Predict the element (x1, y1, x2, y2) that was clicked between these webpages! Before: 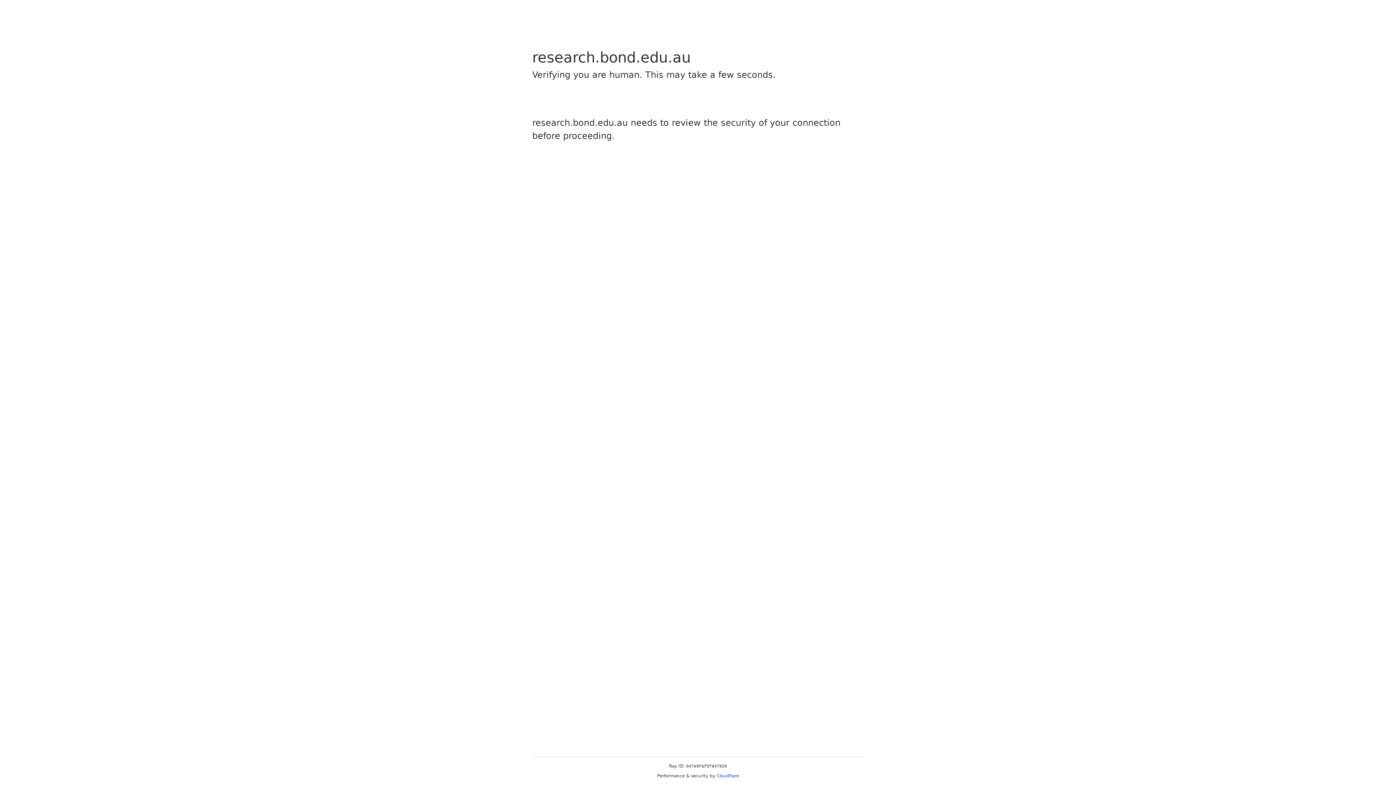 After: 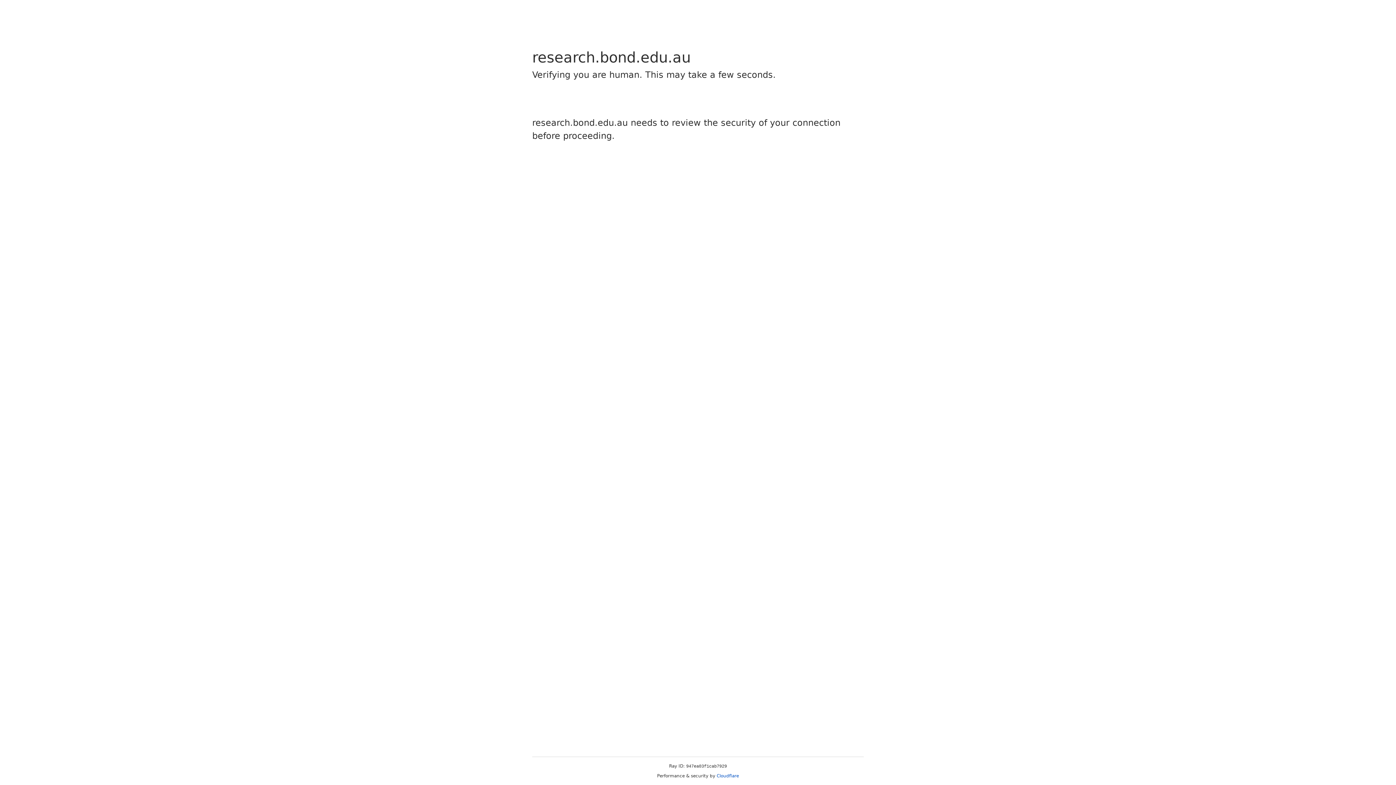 Action: label: Cloudflare bbox: (716, 773, 739, 778)